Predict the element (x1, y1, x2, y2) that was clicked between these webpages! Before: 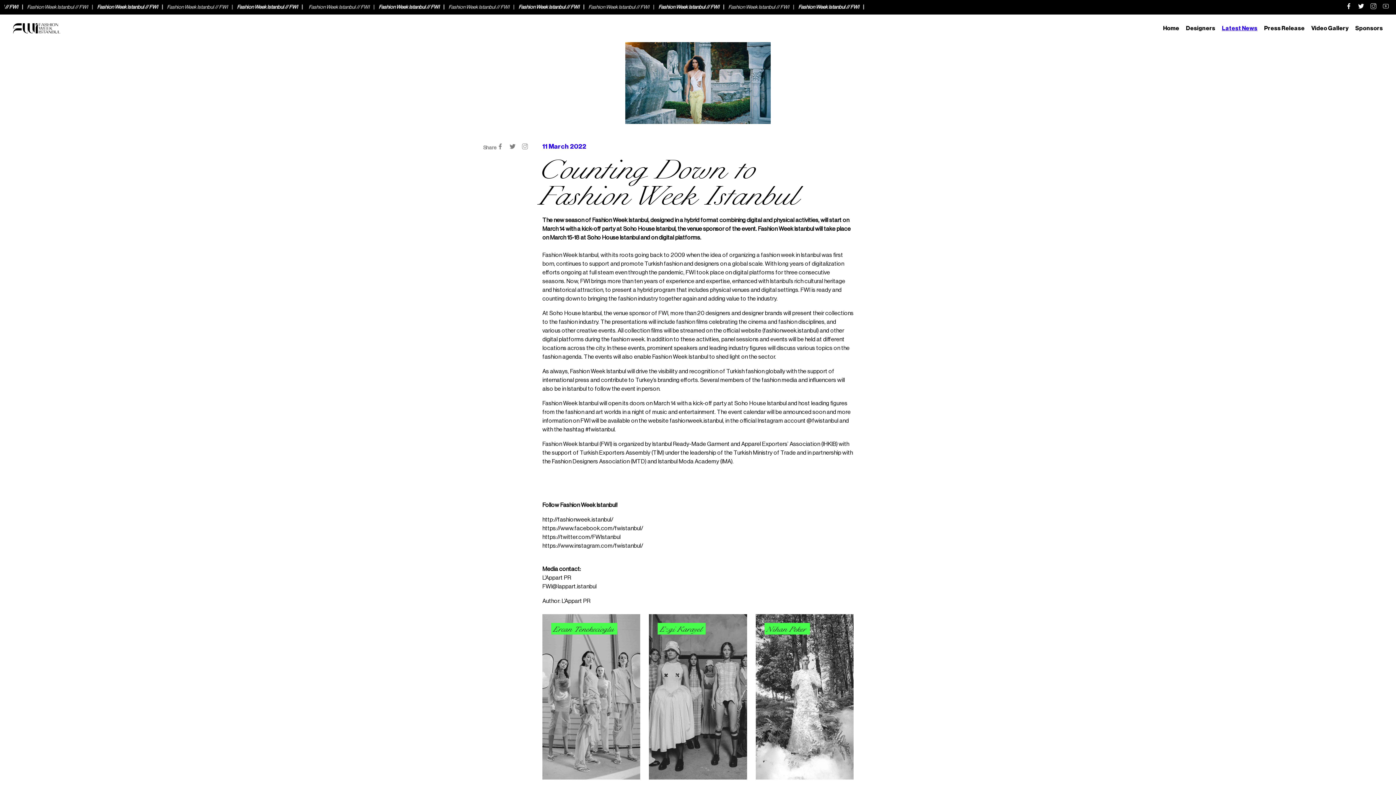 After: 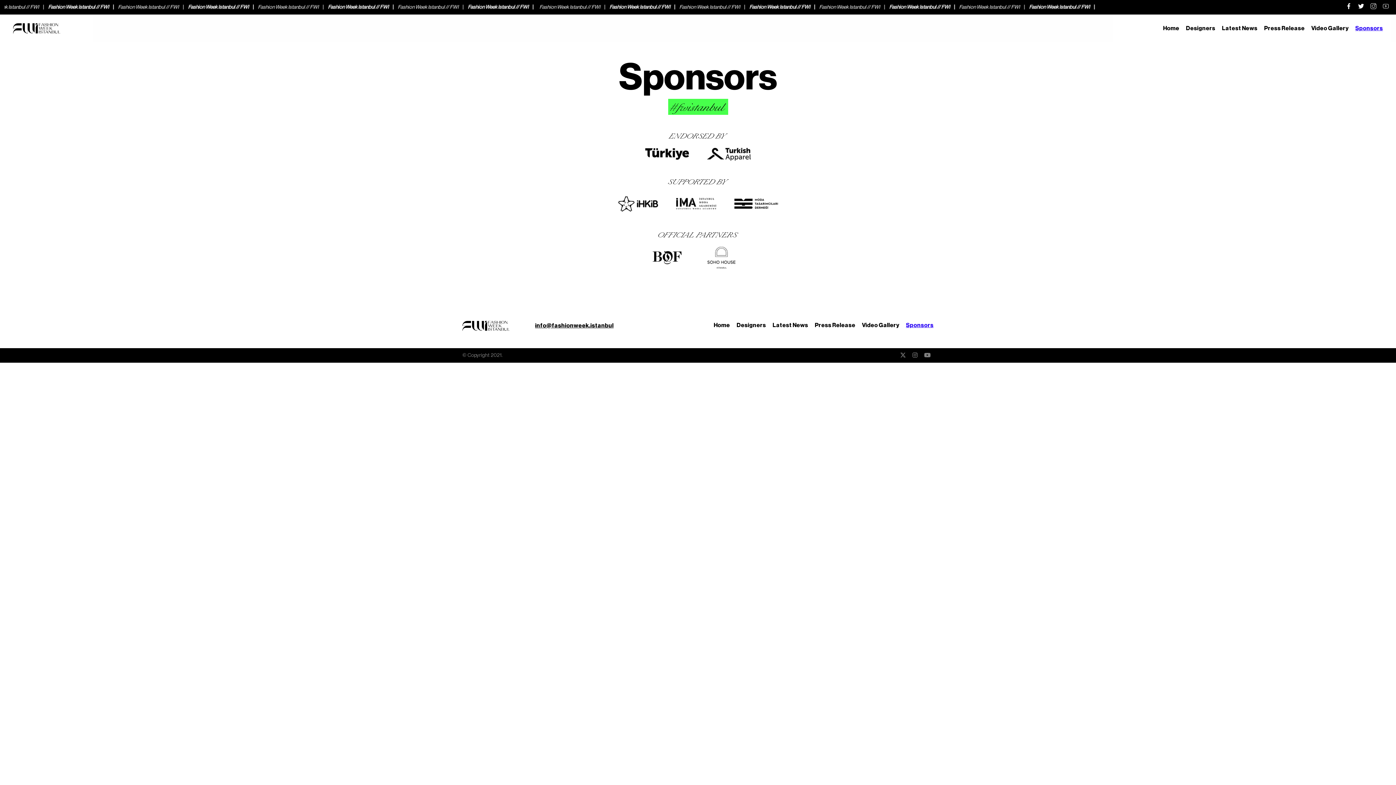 Action: label: Sponsors bbox: (1355, 25, 1383, 31)